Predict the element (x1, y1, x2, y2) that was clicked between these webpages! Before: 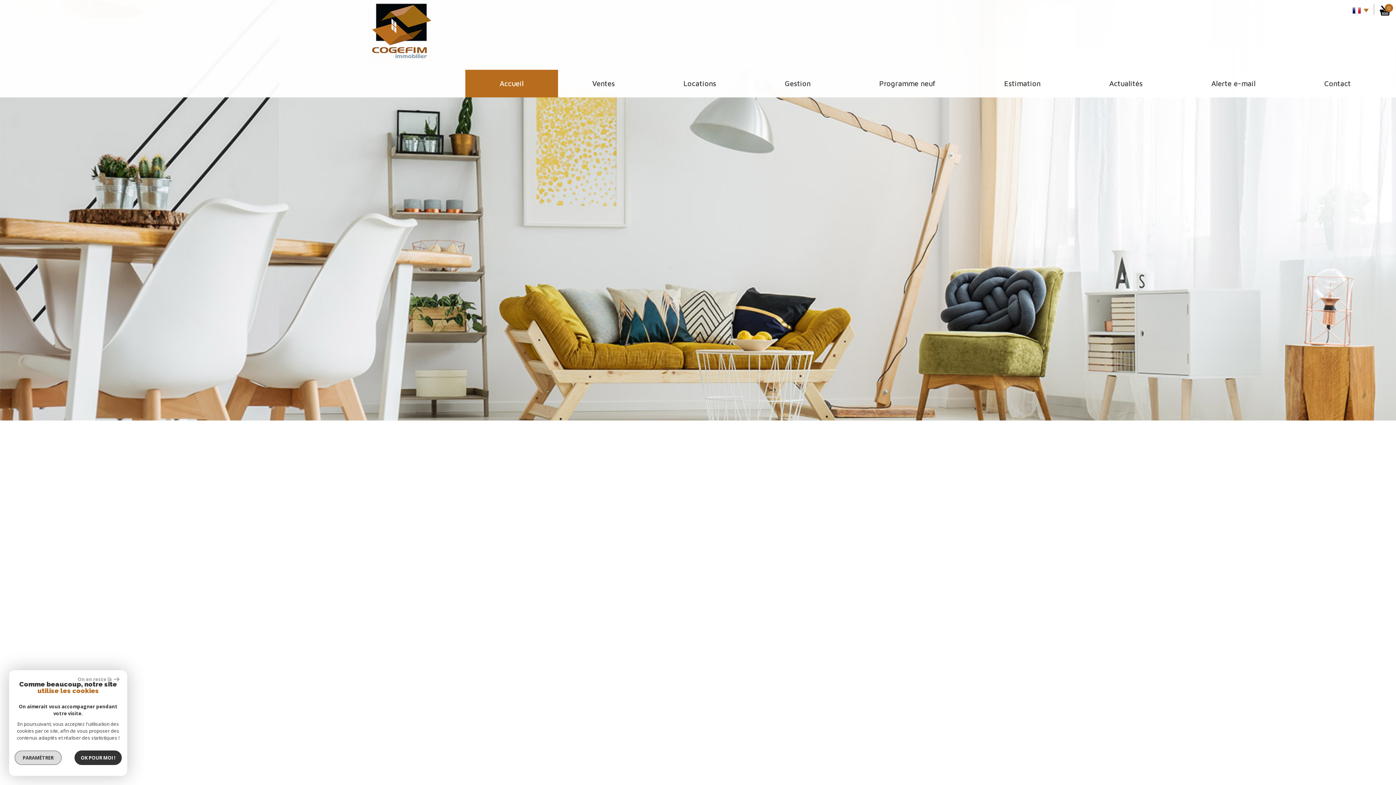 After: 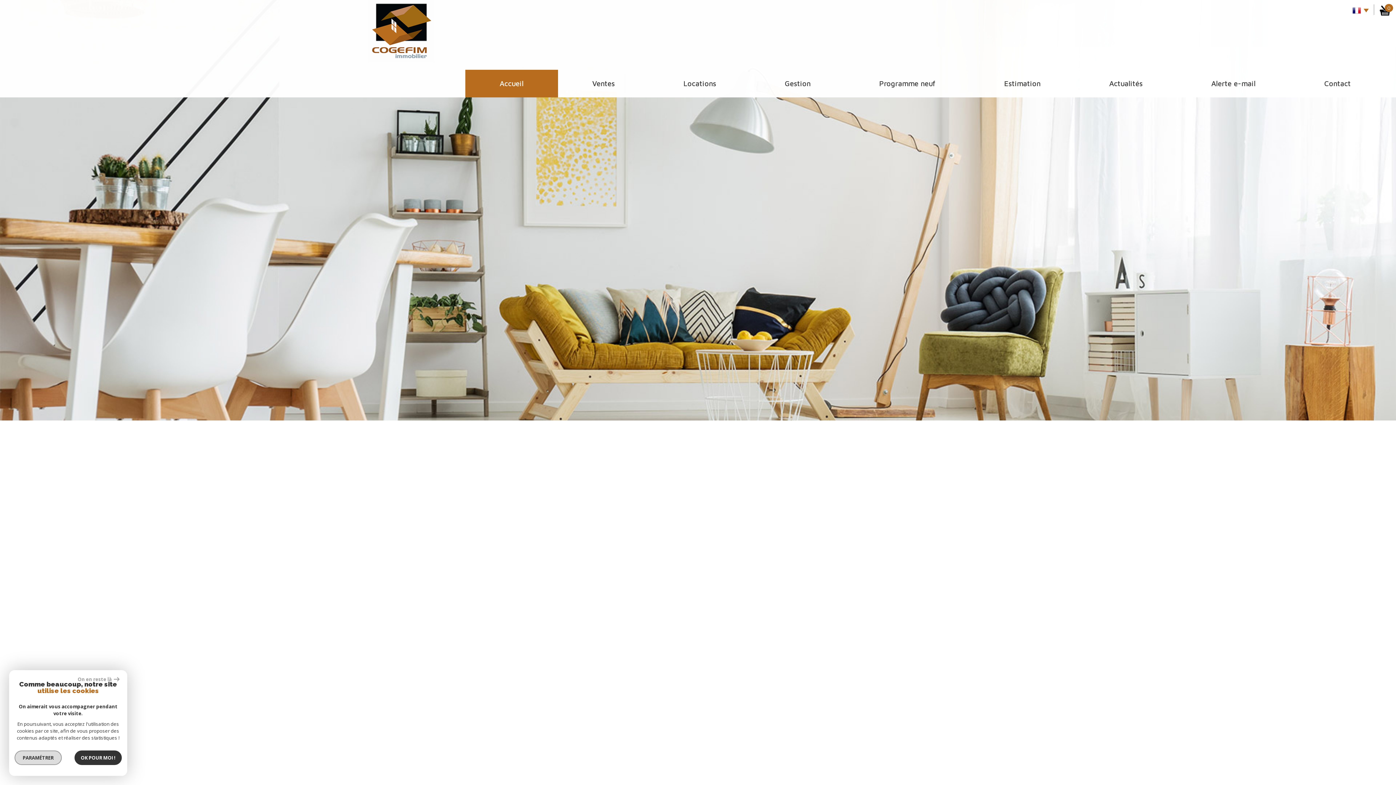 Action: bbox: (465, 69, 558, 97) label: Accueil